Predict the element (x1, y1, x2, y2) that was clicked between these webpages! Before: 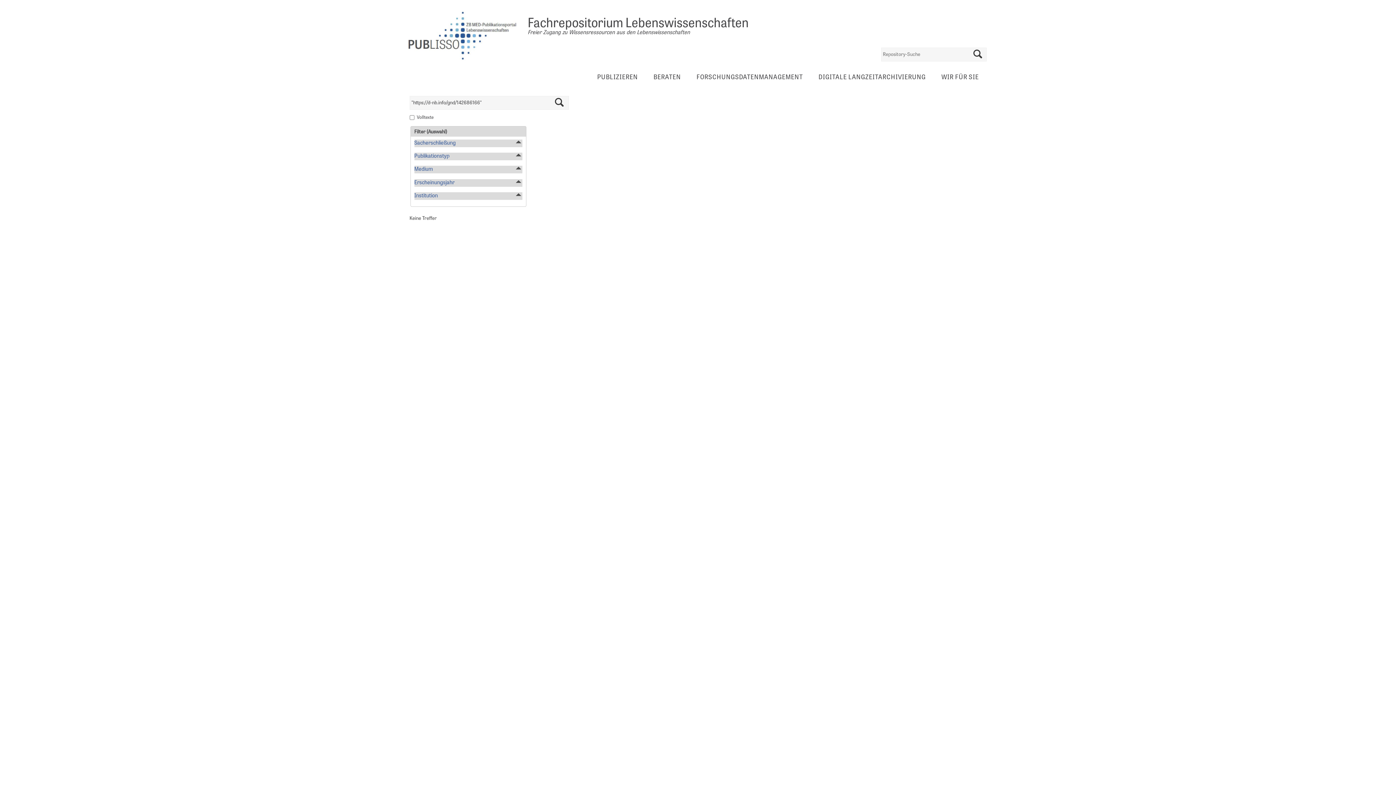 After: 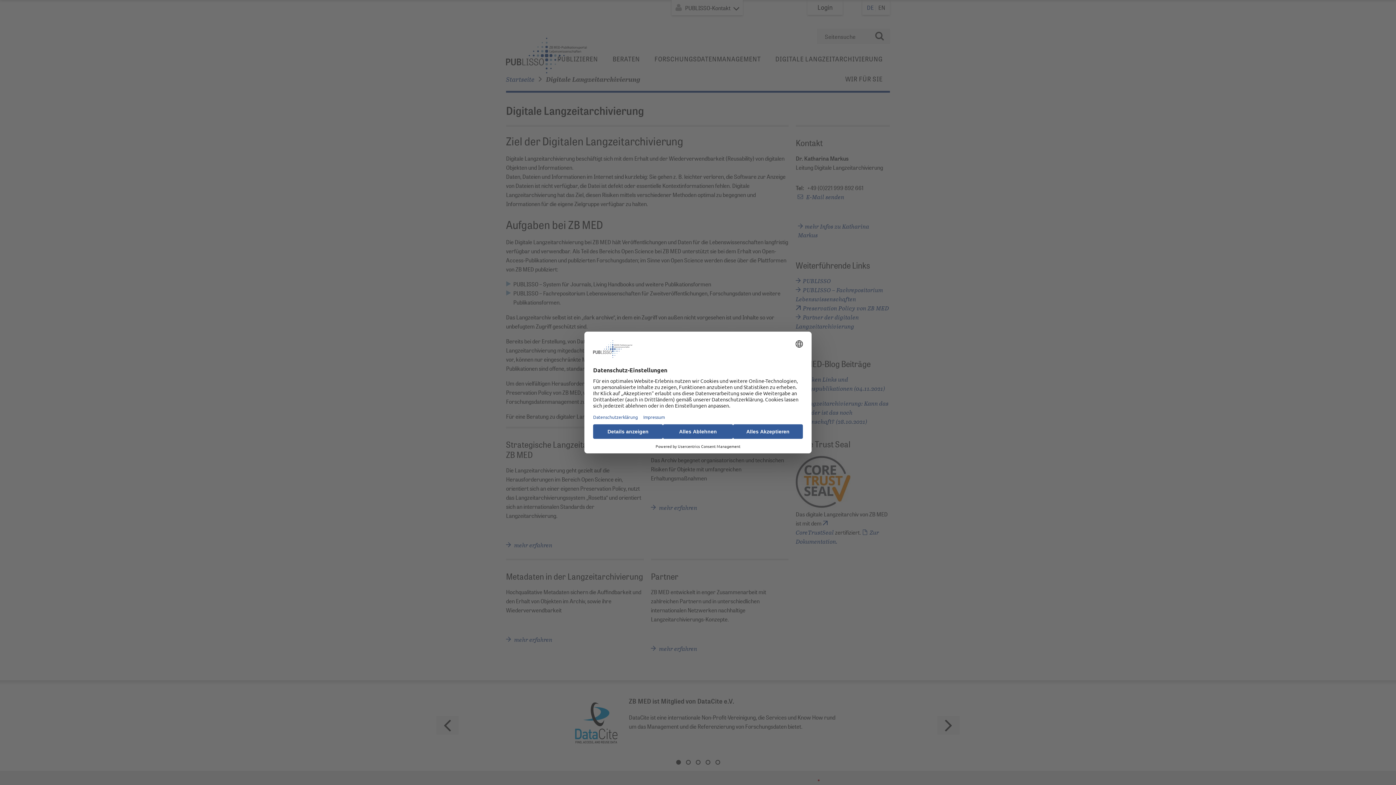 Action: label: DIGITALE LANGZEITARCHIVIERUNG bbox: (811, 68, 933, 87)